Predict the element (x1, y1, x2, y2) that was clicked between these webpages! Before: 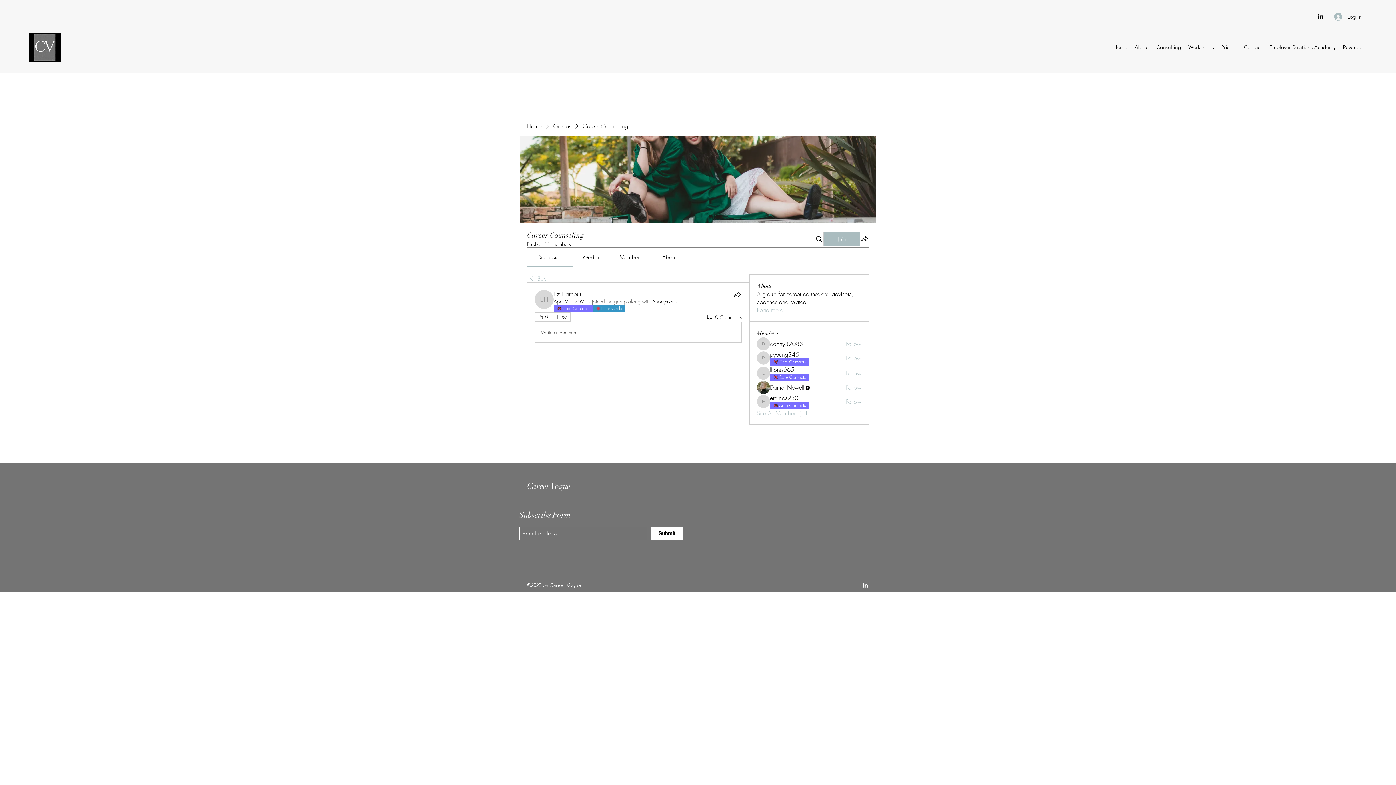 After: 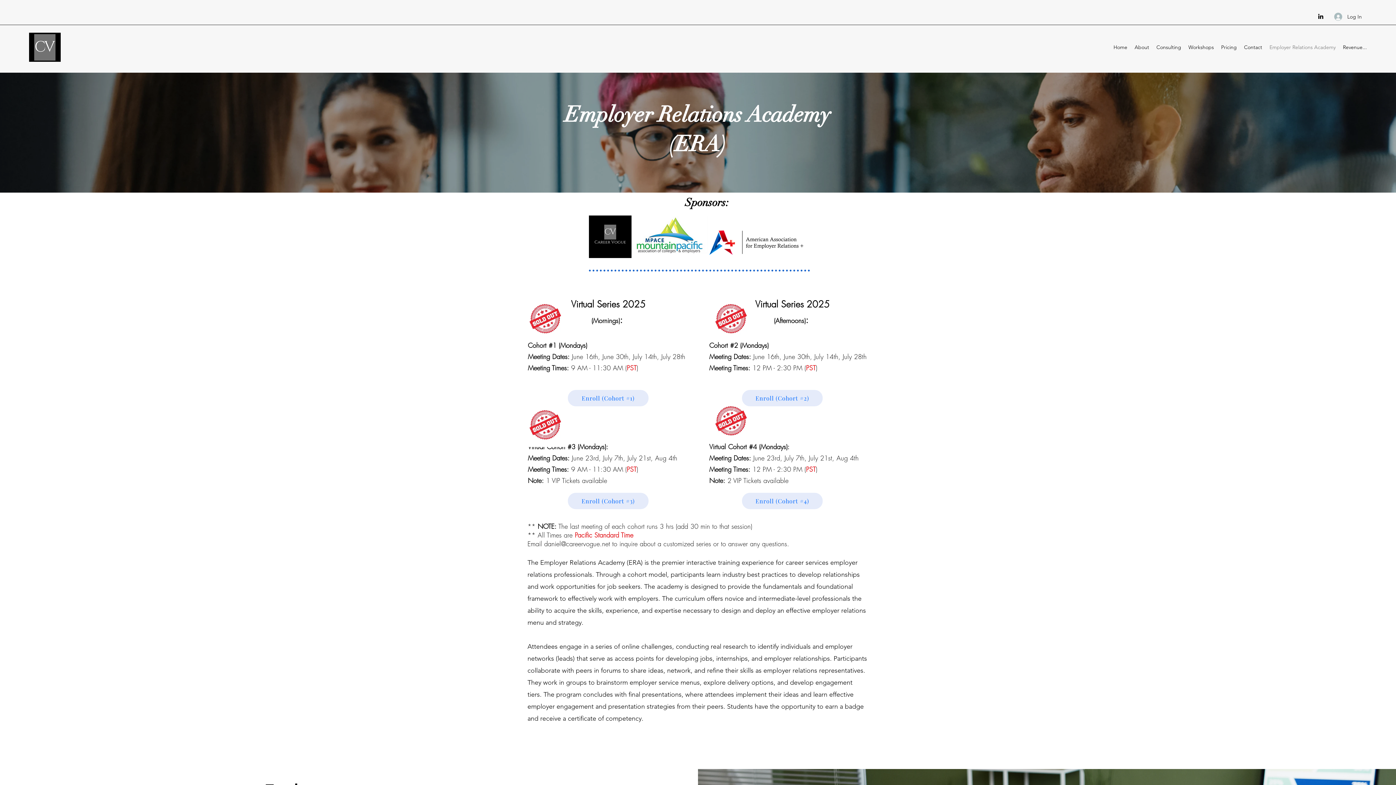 Action: label: Employer Relations Academy bbox: (1266, 41, 1339, 52)